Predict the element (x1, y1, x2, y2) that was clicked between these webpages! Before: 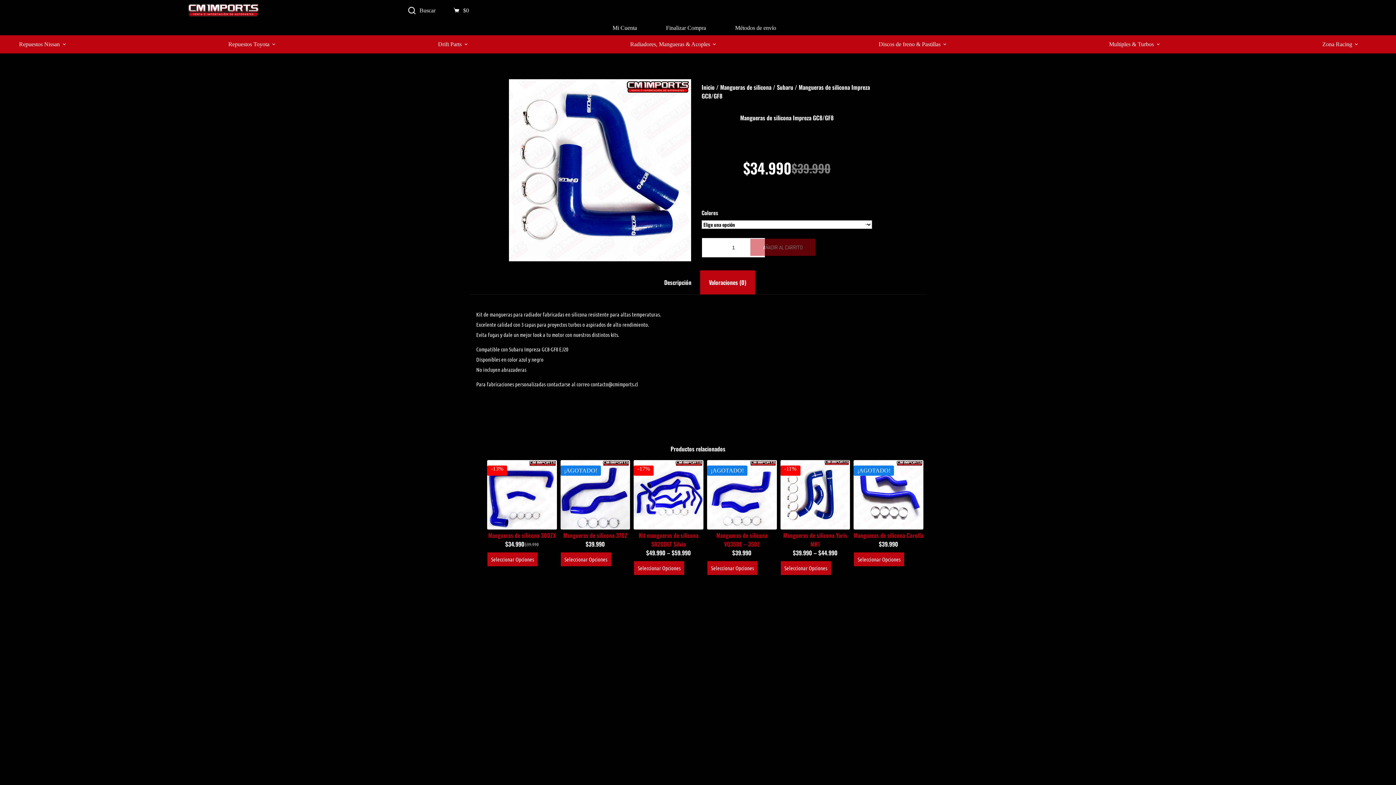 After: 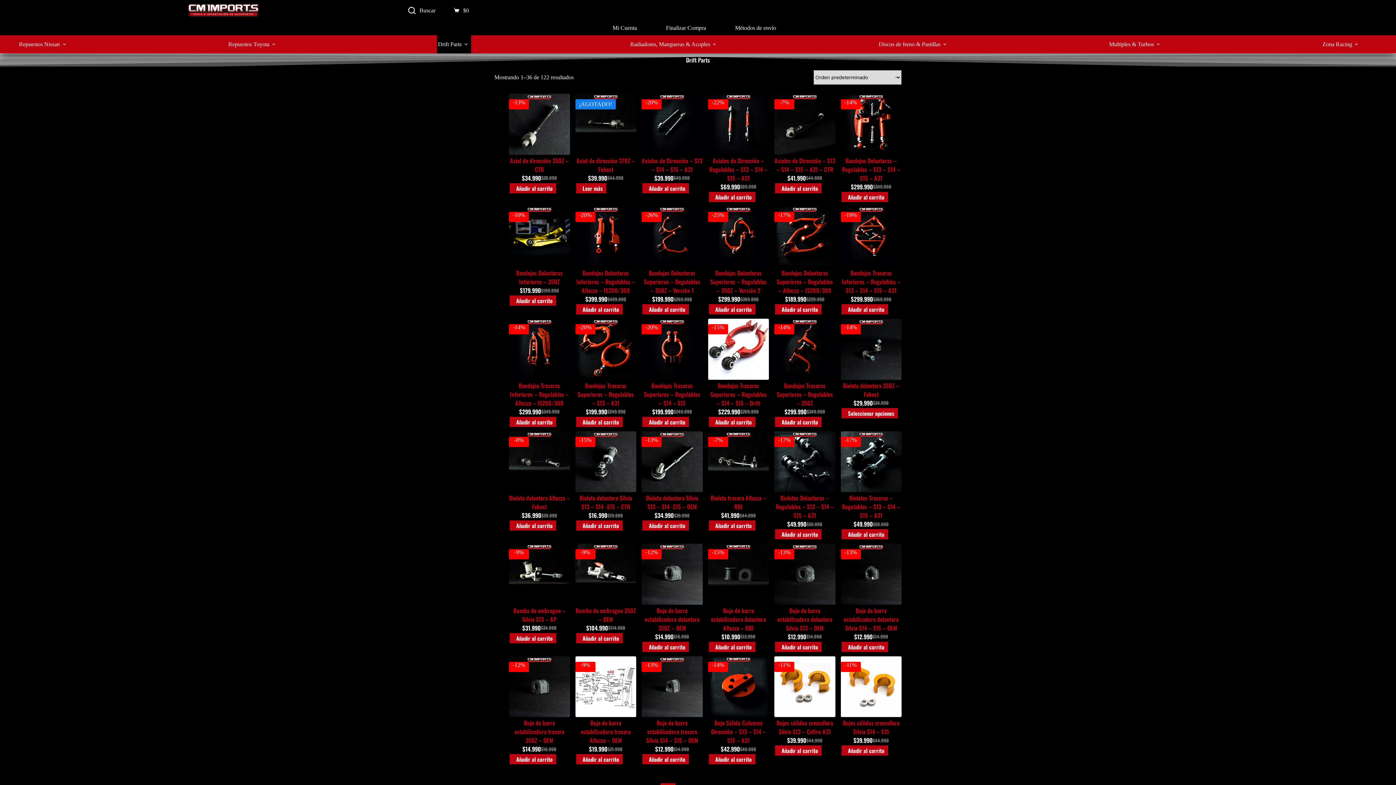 Action: bbox: (437, 35, 471, 53) label: Drift Parts